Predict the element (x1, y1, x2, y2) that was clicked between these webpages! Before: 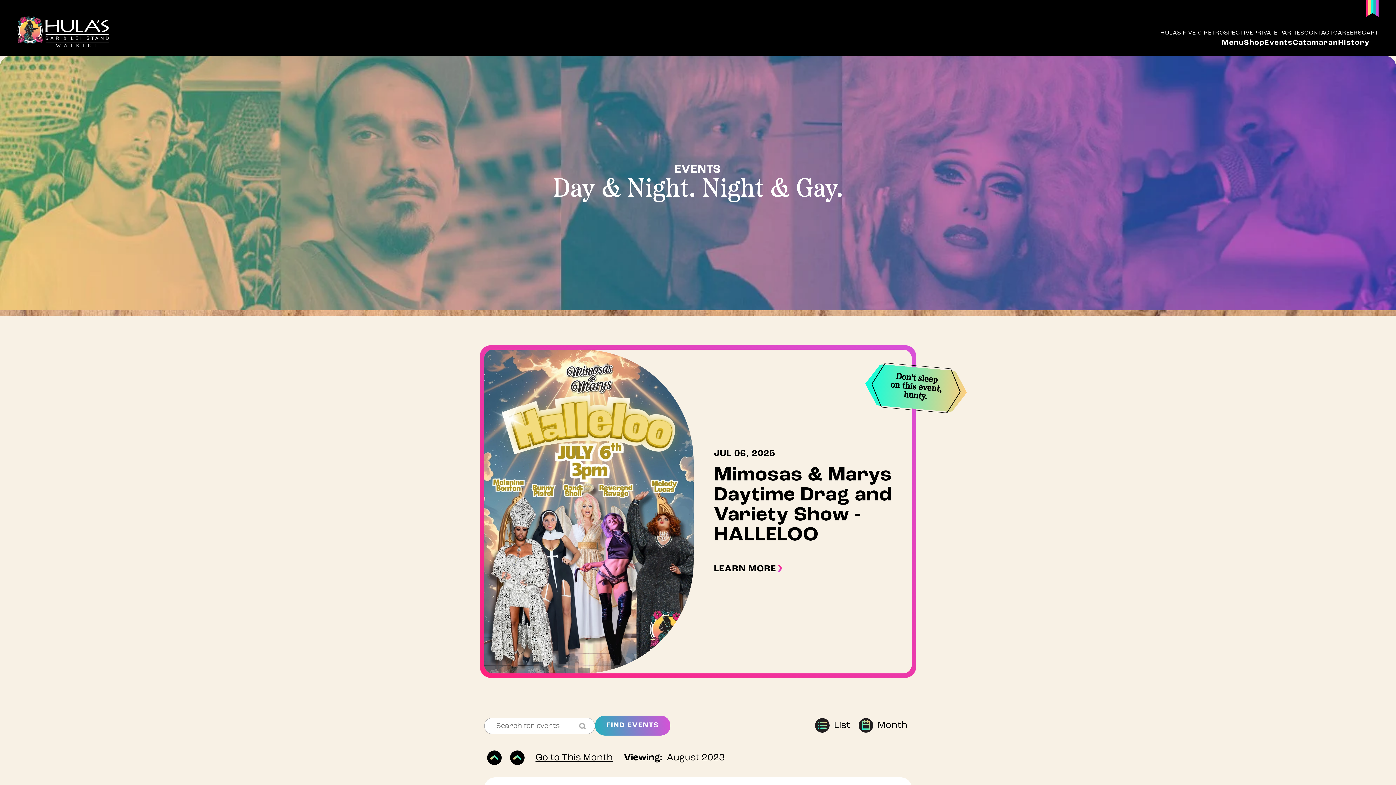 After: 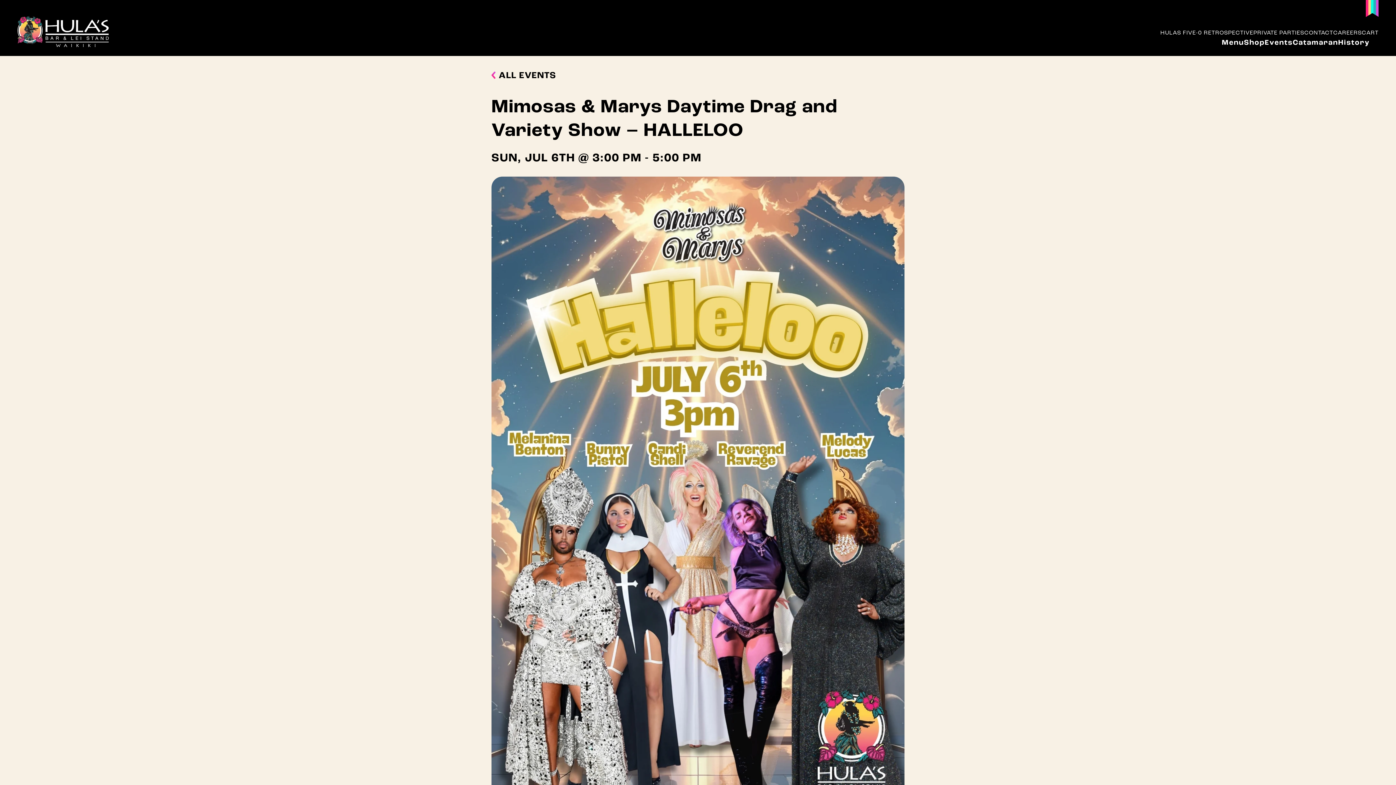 Action: label: LEARN MORE bbox: (714, 563, 900, 573)